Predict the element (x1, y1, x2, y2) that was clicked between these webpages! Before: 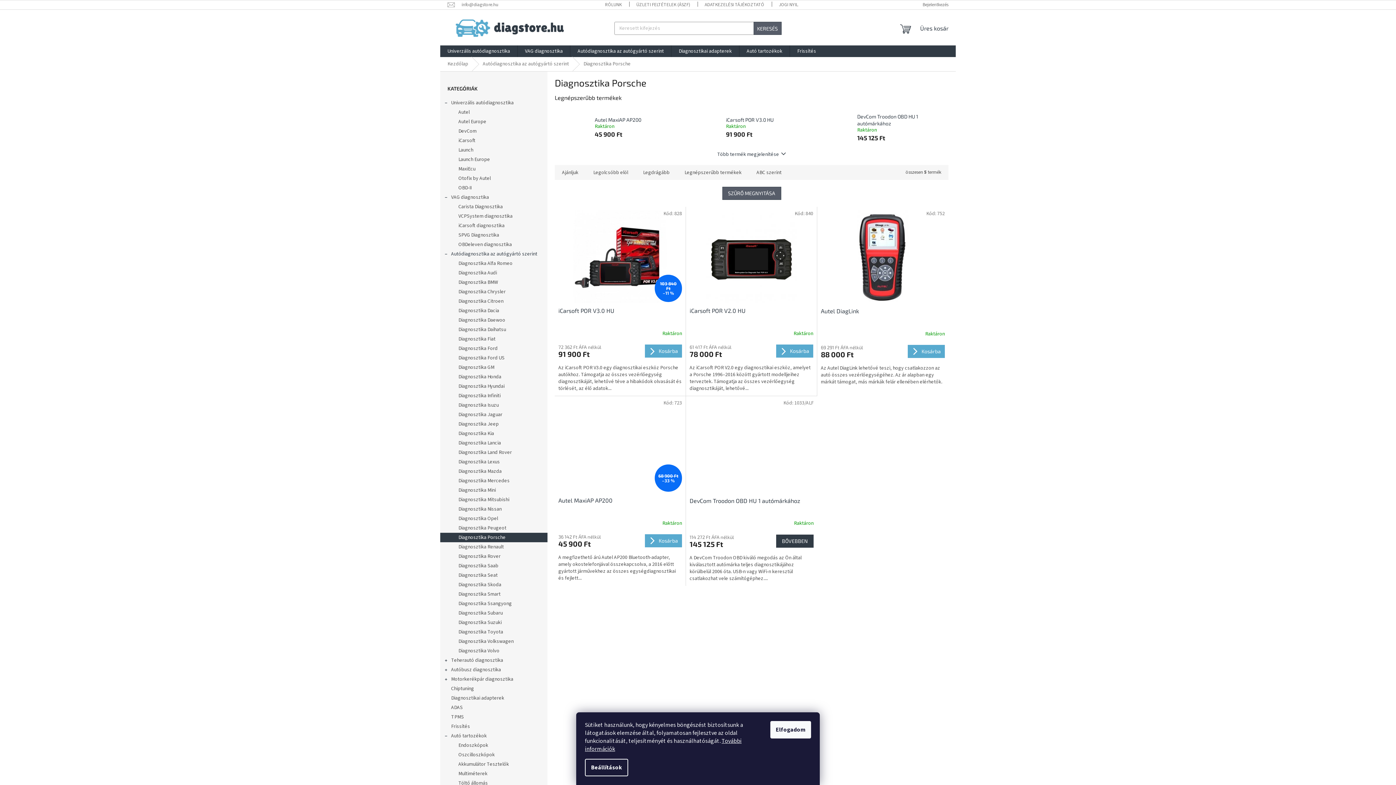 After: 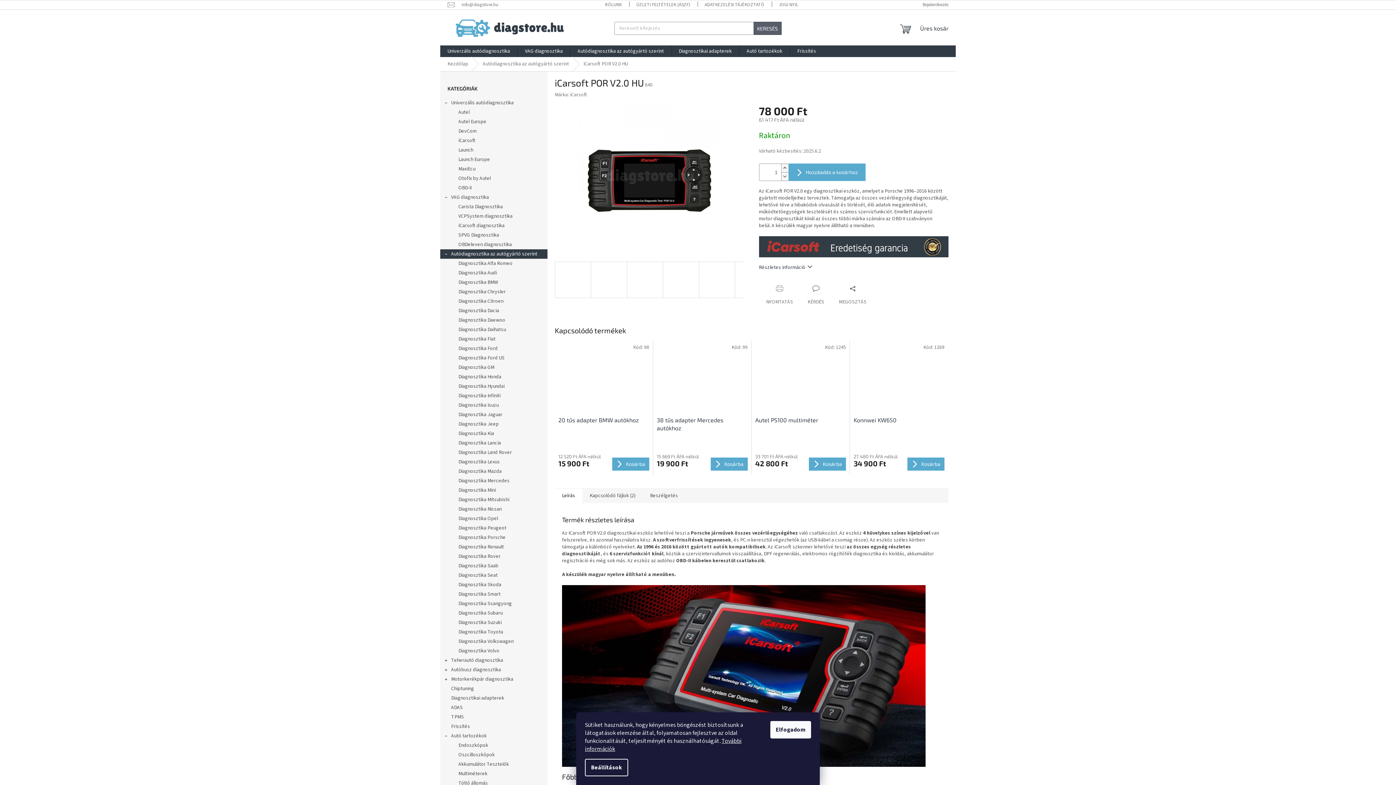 Action: bbox: (689, 210, 813, 303)